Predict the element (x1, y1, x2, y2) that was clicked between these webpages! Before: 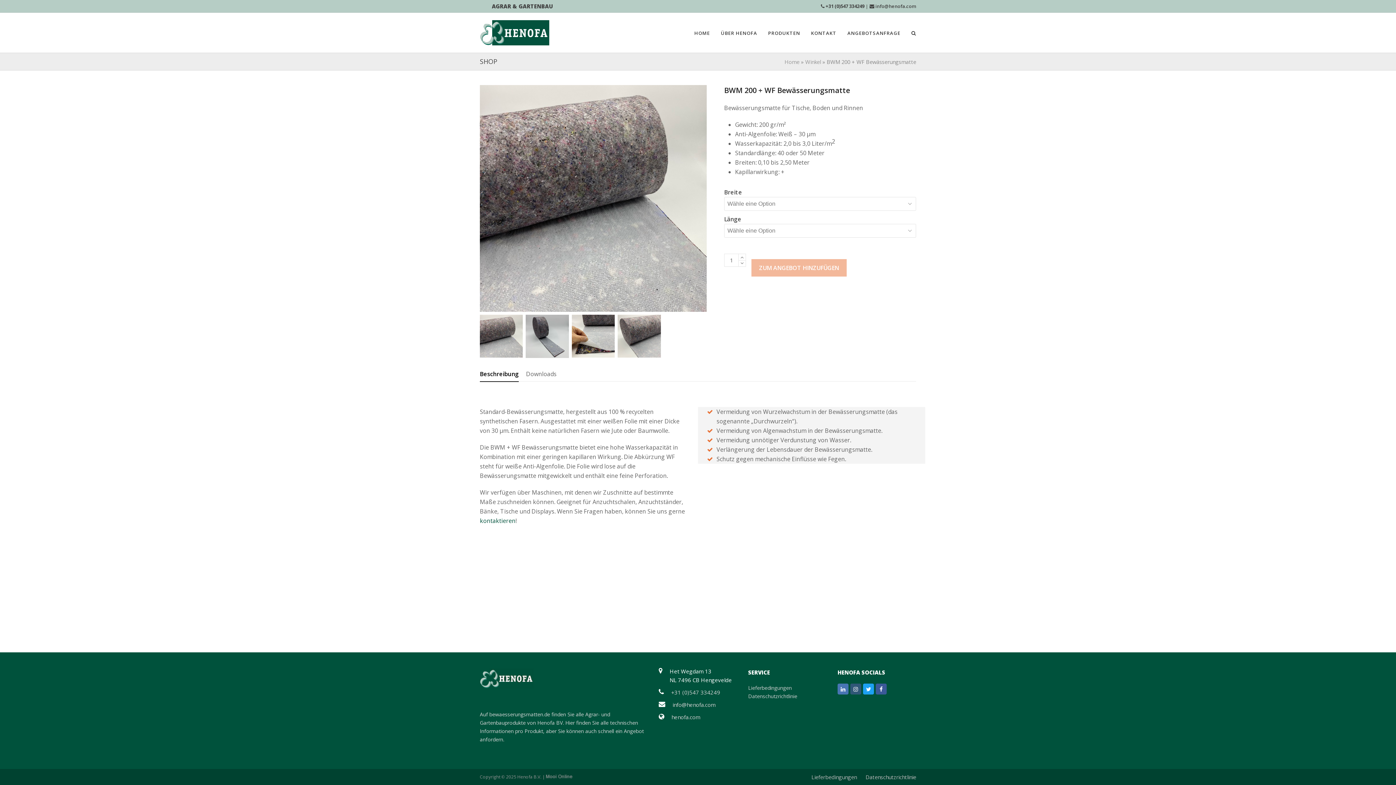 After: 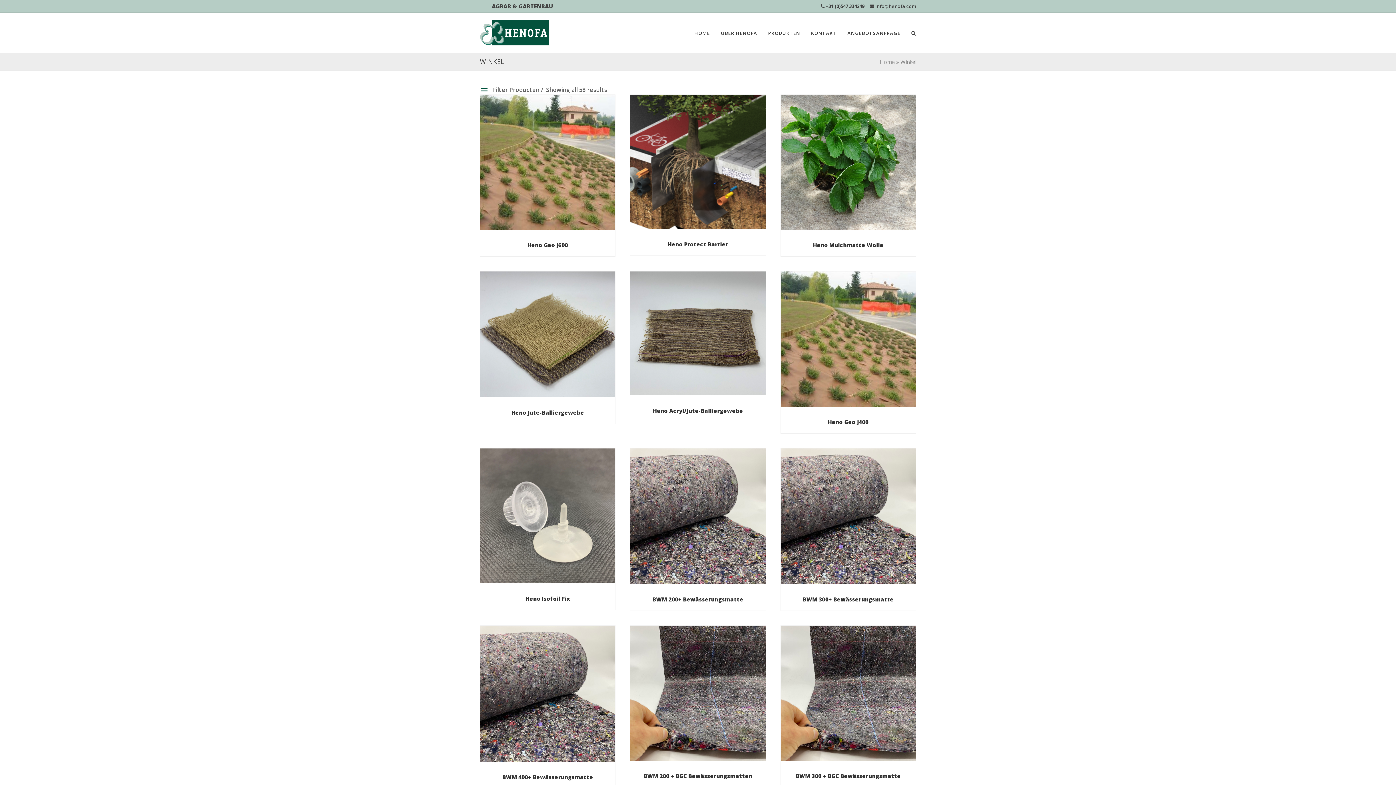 Action: label: Winkel bbox: (805, 58, 821, 65)